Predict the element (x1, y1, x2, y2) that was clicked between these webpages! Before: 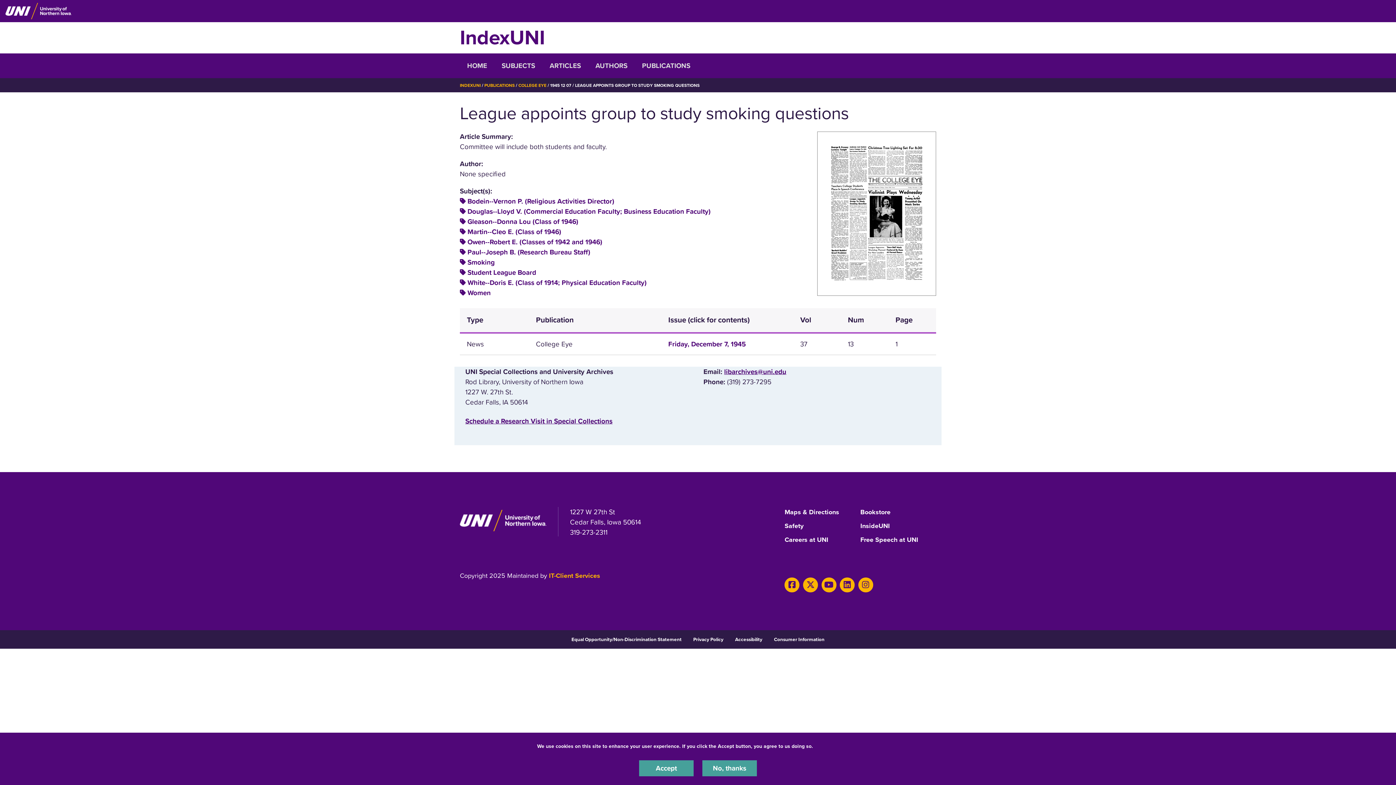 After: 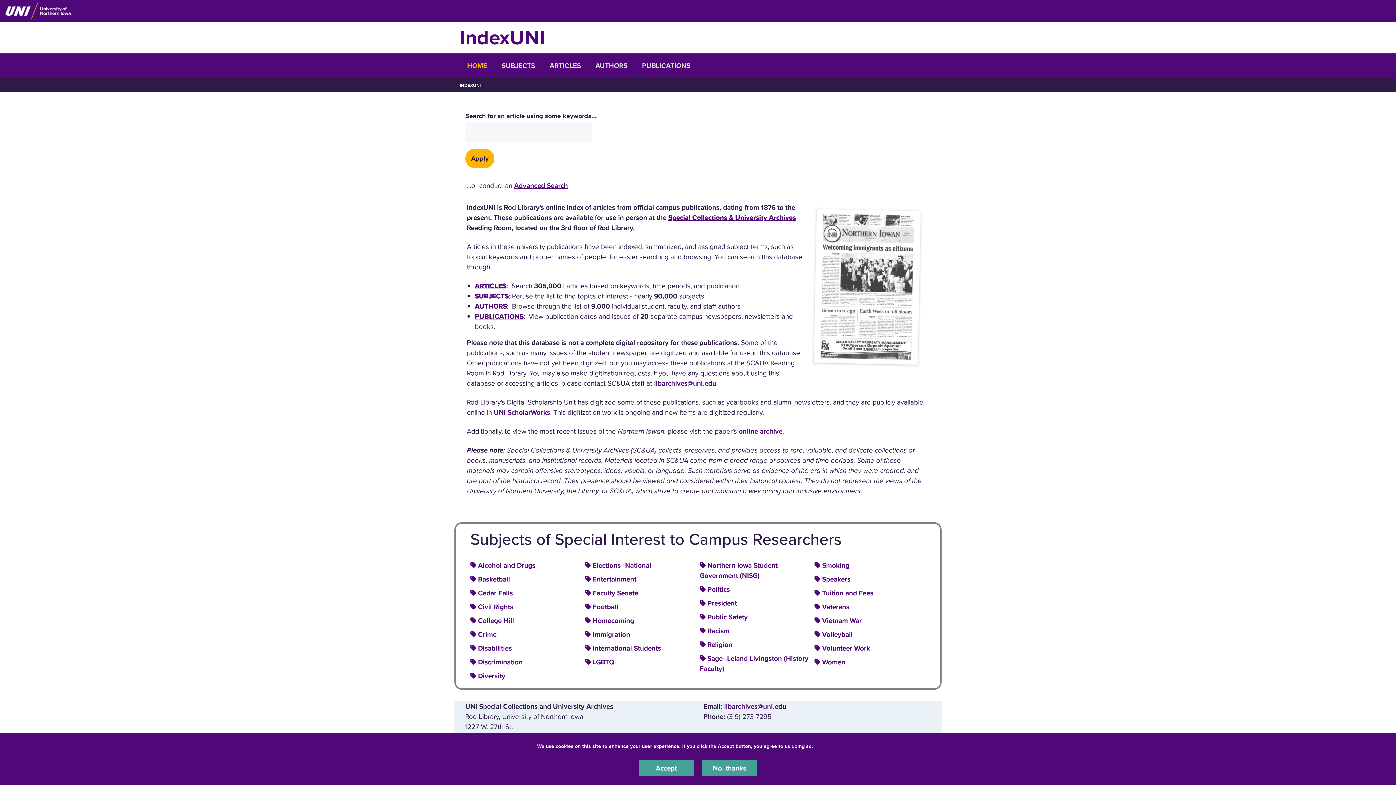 Action: bbox: (460, 25, 545, 50) label: IndexUNI